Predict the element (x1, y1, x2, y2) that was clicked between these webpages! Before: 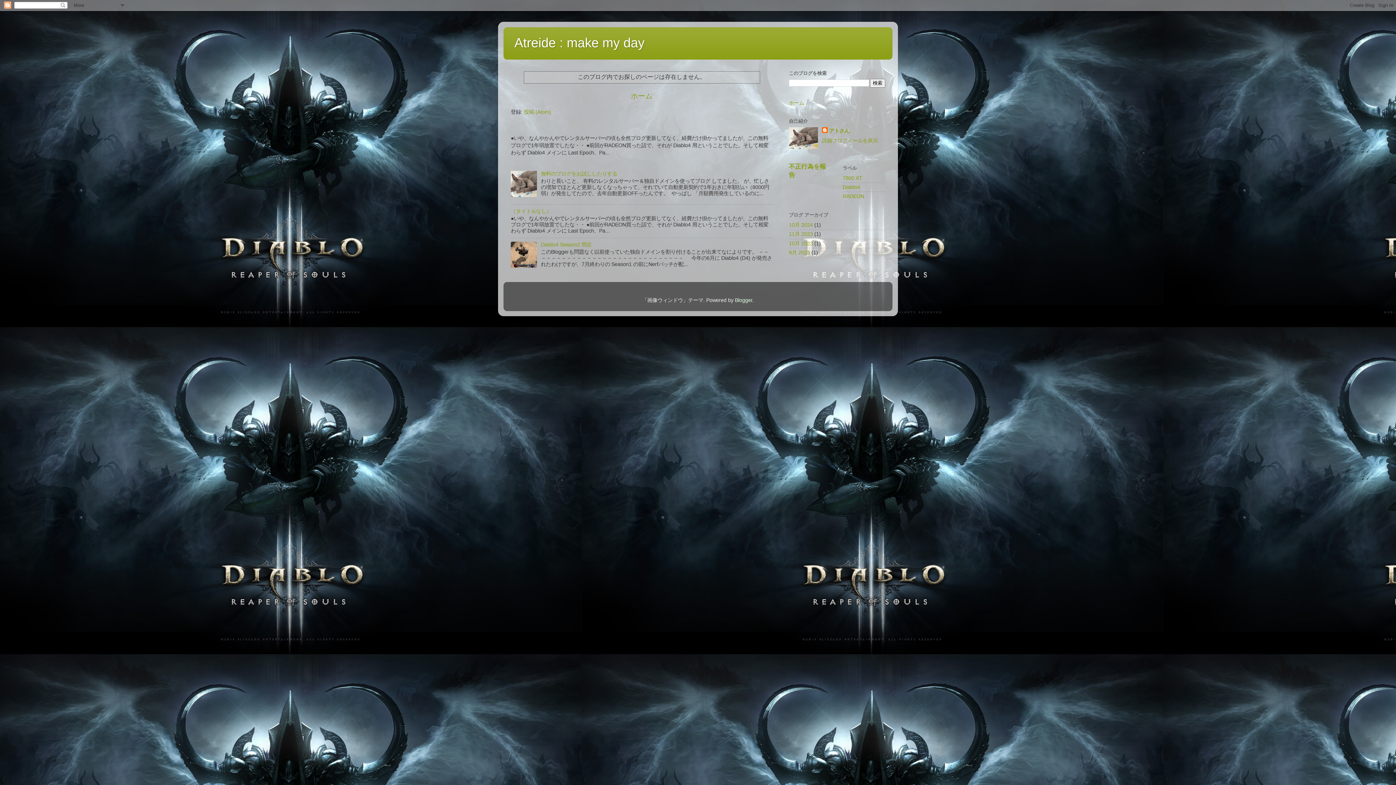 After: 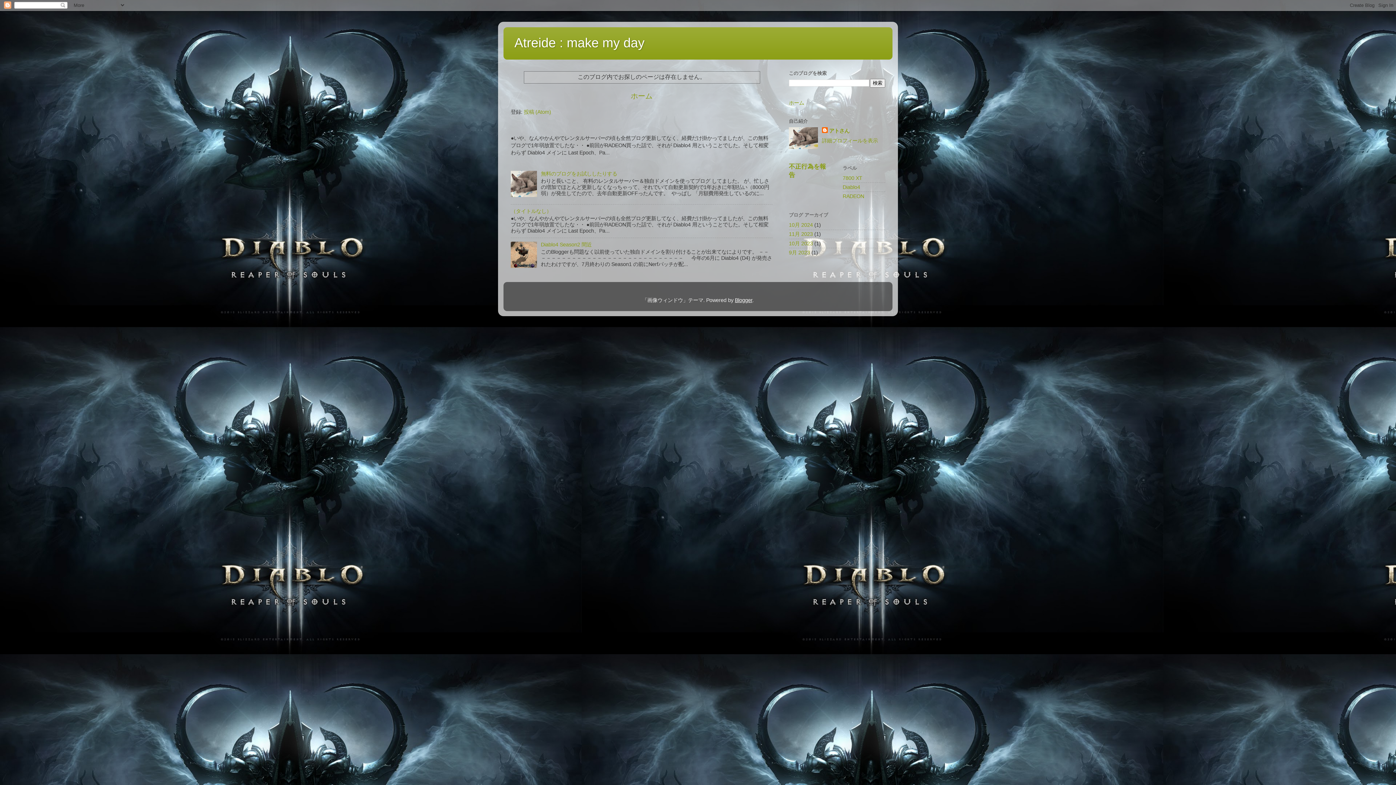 Action: label: Blogger bbox: (735, 297, 752, 303)